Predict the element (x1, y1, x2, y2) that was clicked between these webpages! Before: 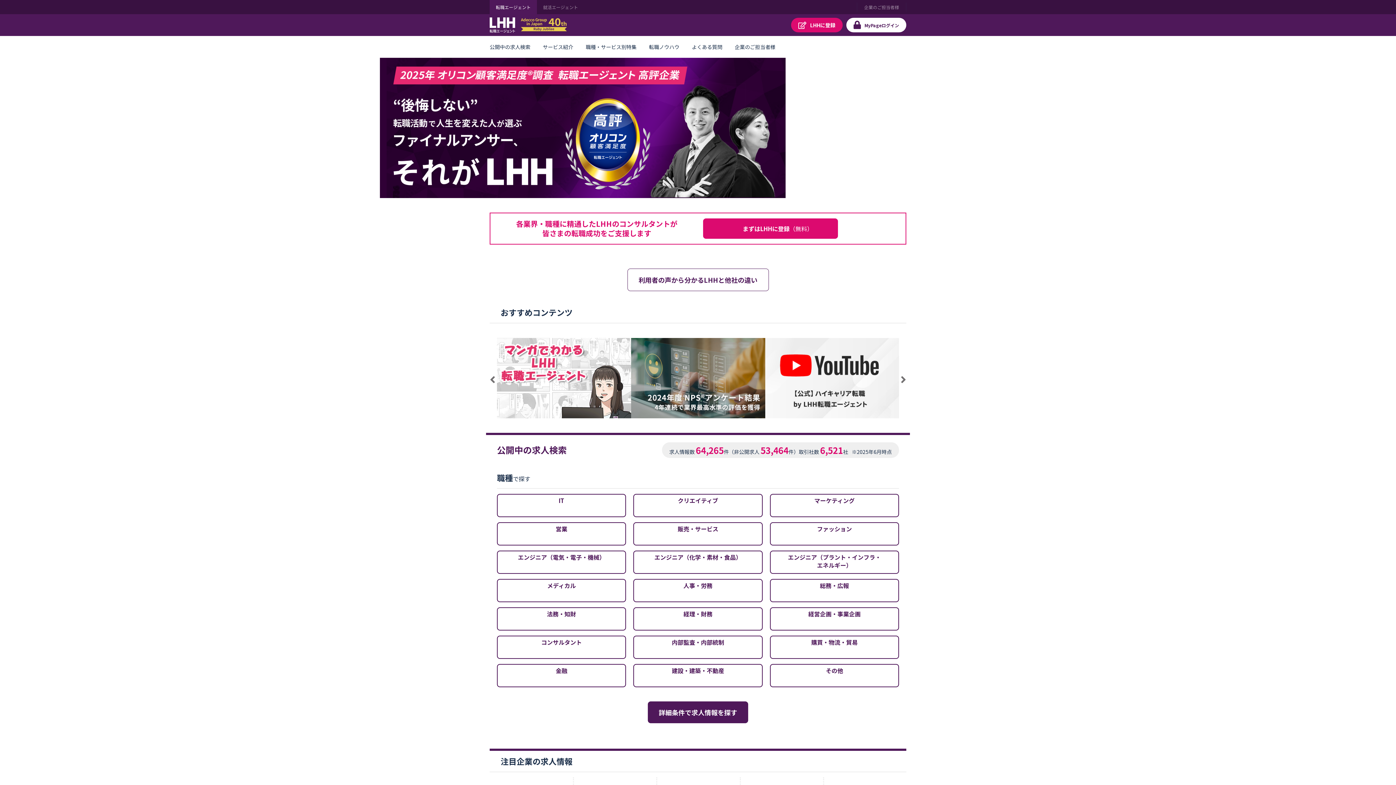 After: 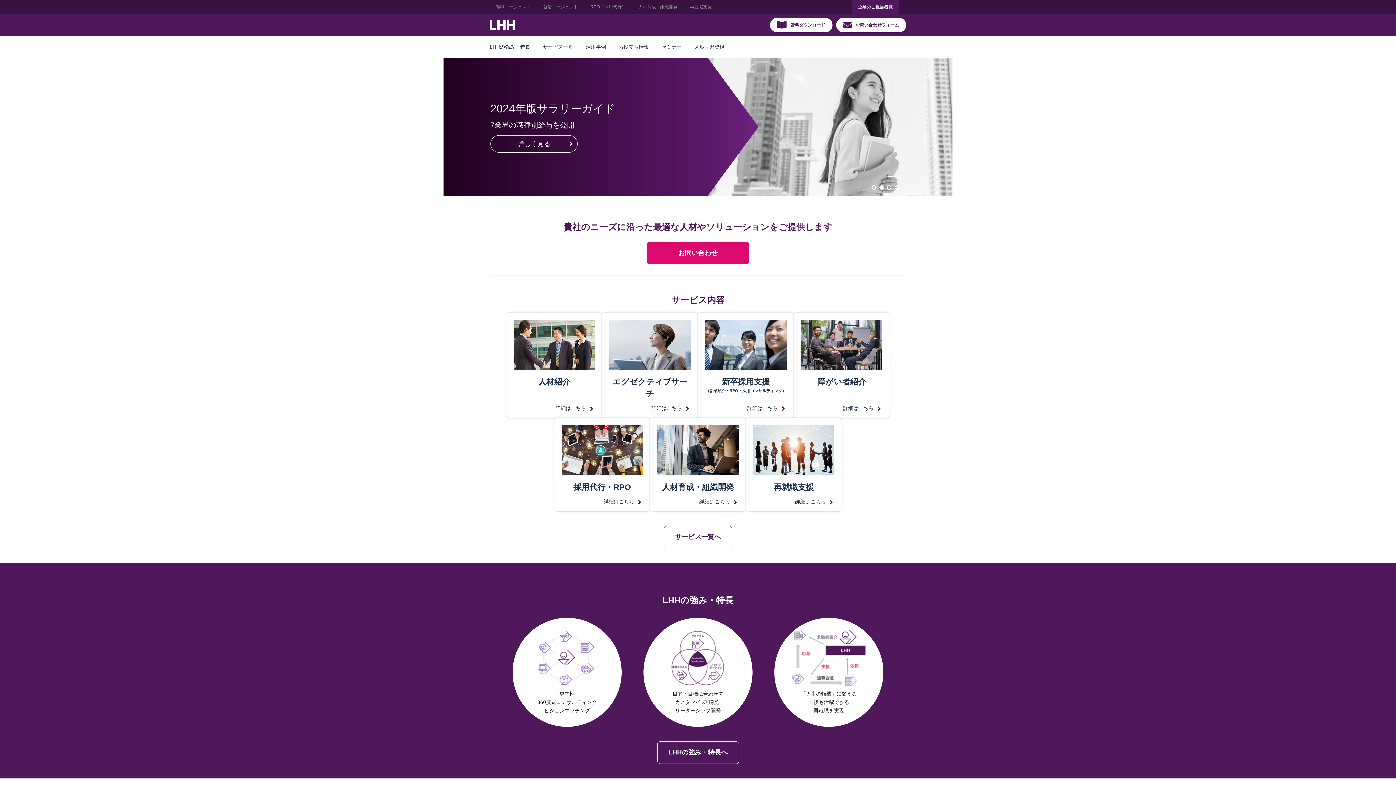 Action: label: 企業のご担当者様 bbox: (734, 36, 788, 57)